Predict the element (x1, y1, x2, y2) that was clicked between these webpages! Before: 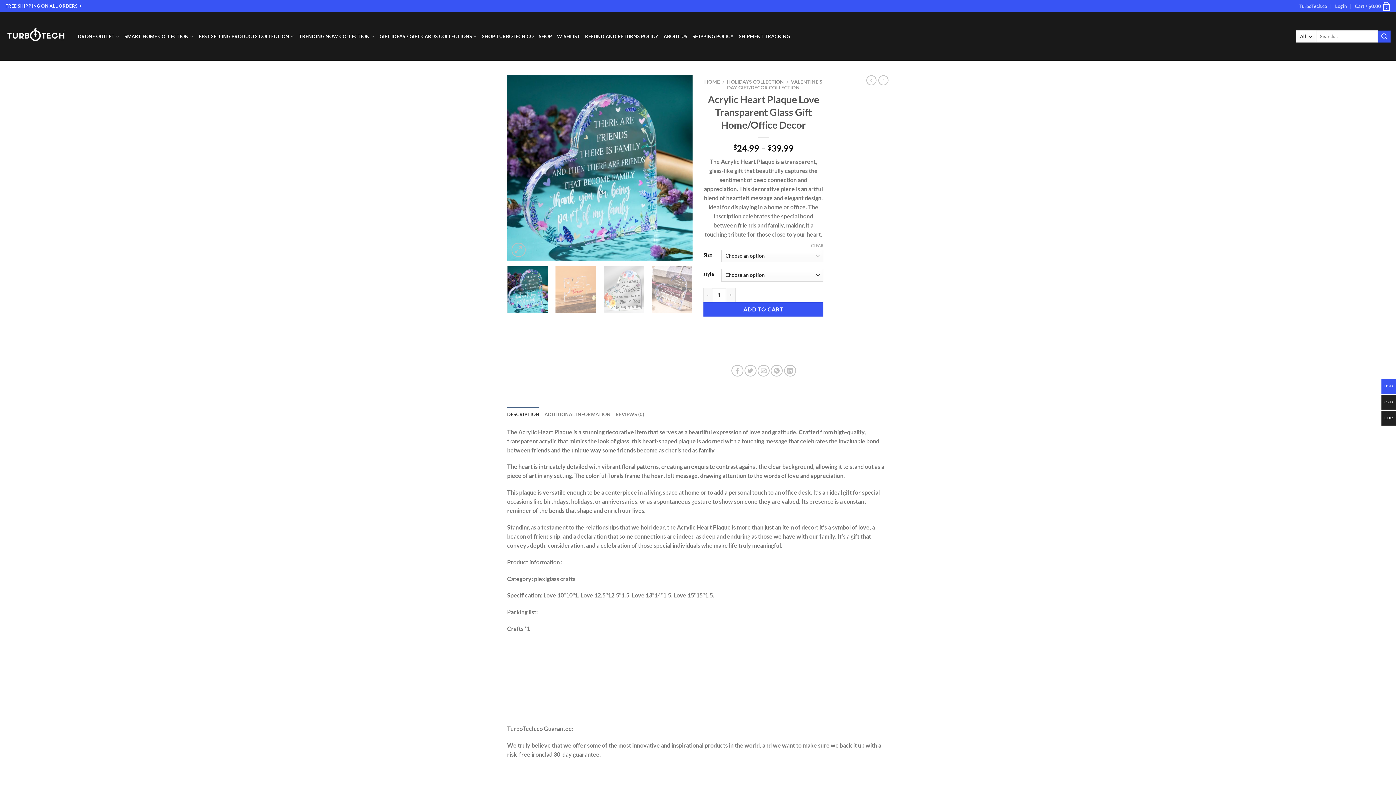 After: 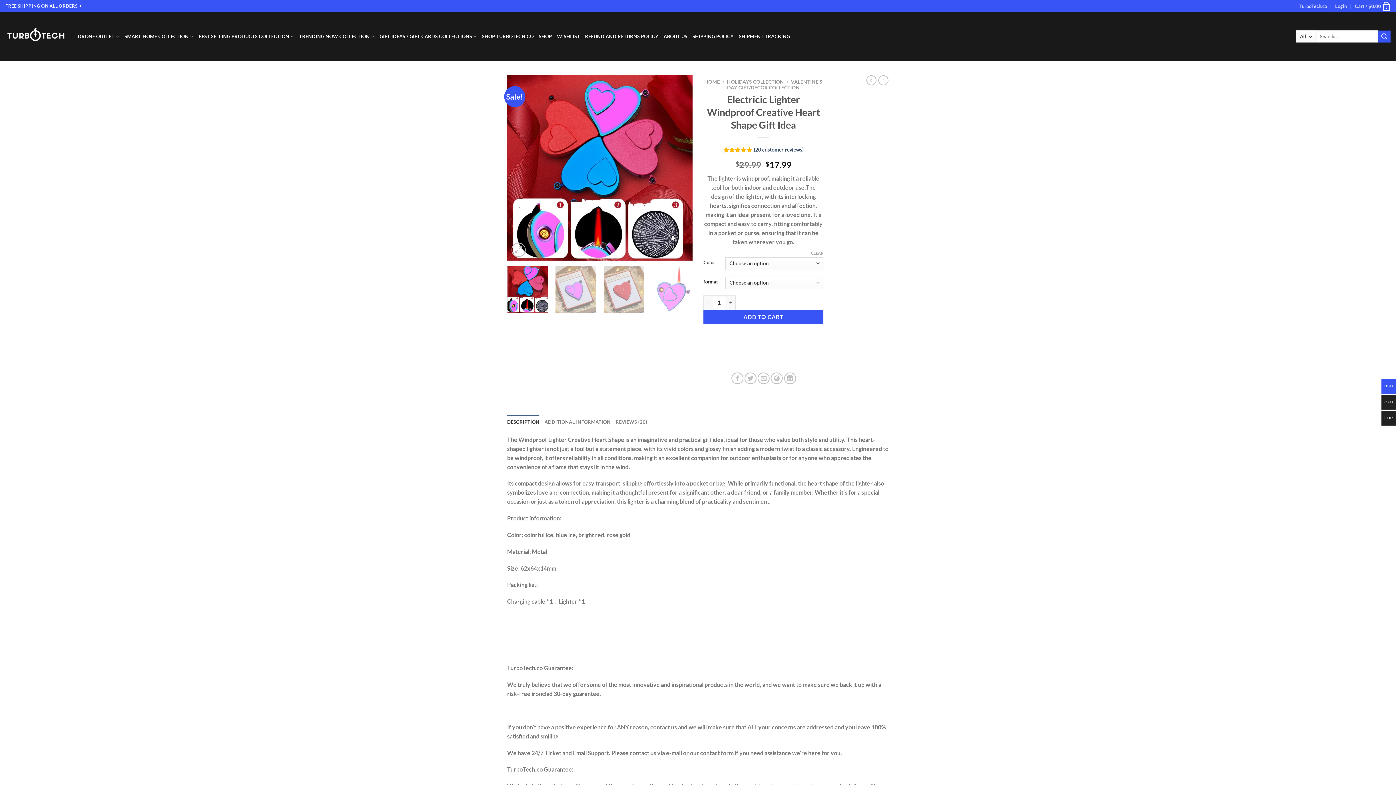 Action: bbox: (866, 75, 876, 85)